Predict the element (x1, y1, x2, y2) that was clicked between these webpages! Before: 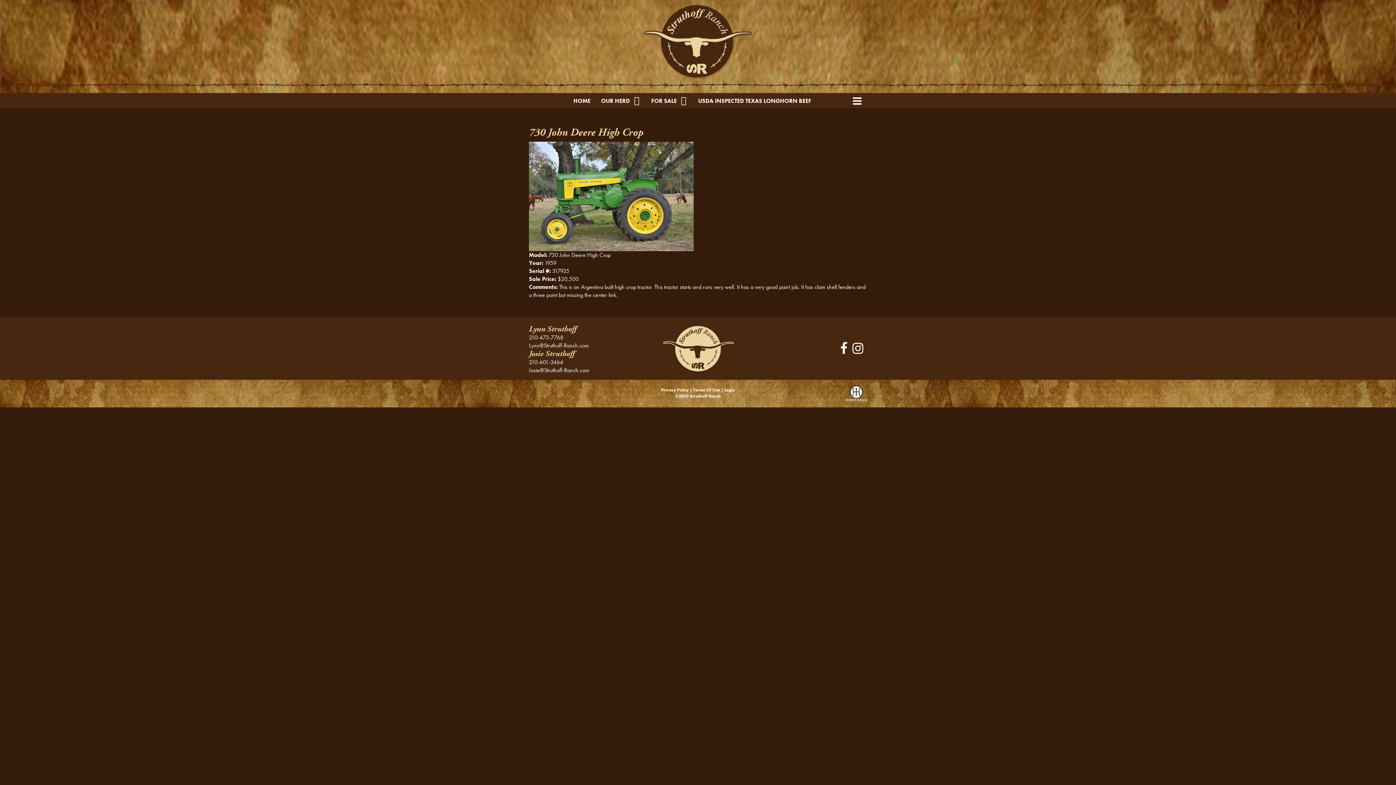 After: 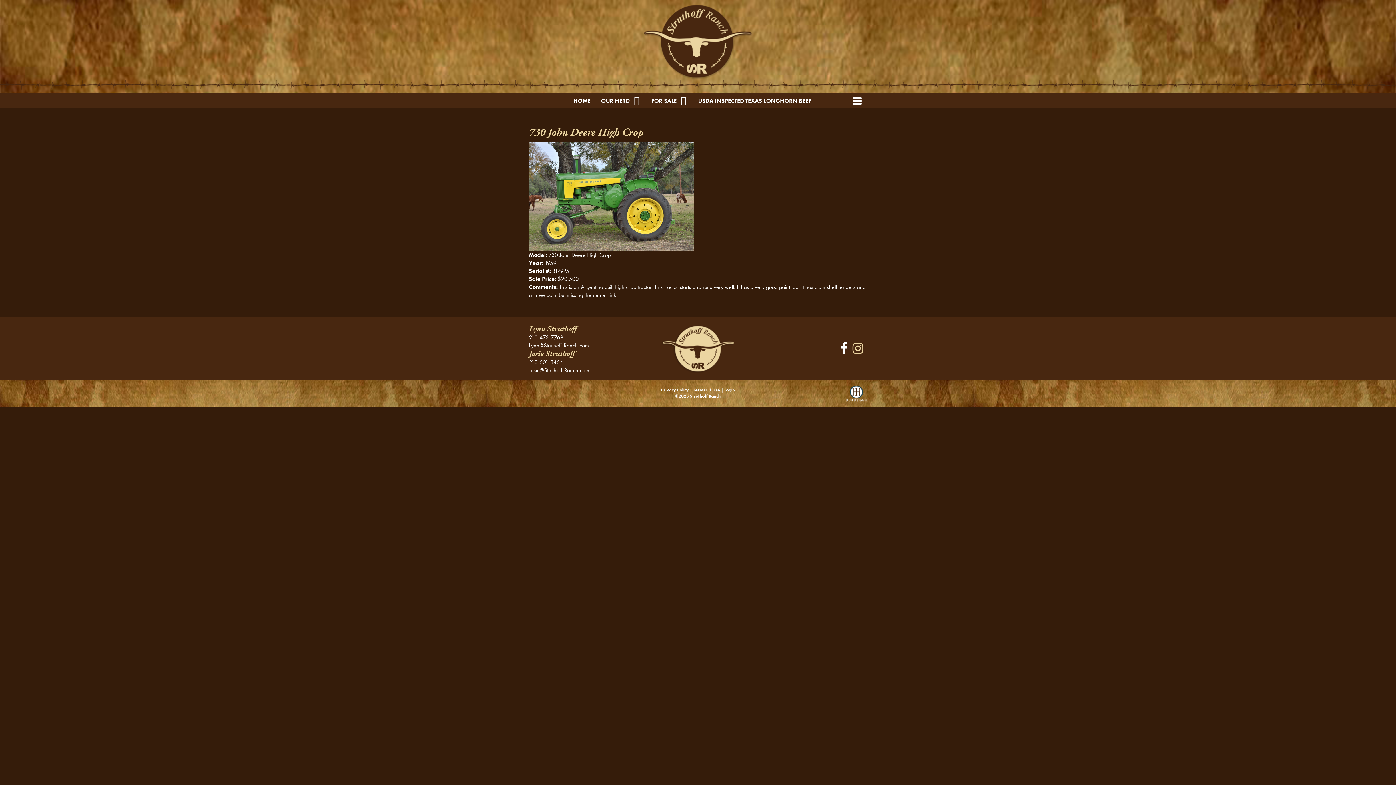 Action: bbox: (852, 340, 863, 357)